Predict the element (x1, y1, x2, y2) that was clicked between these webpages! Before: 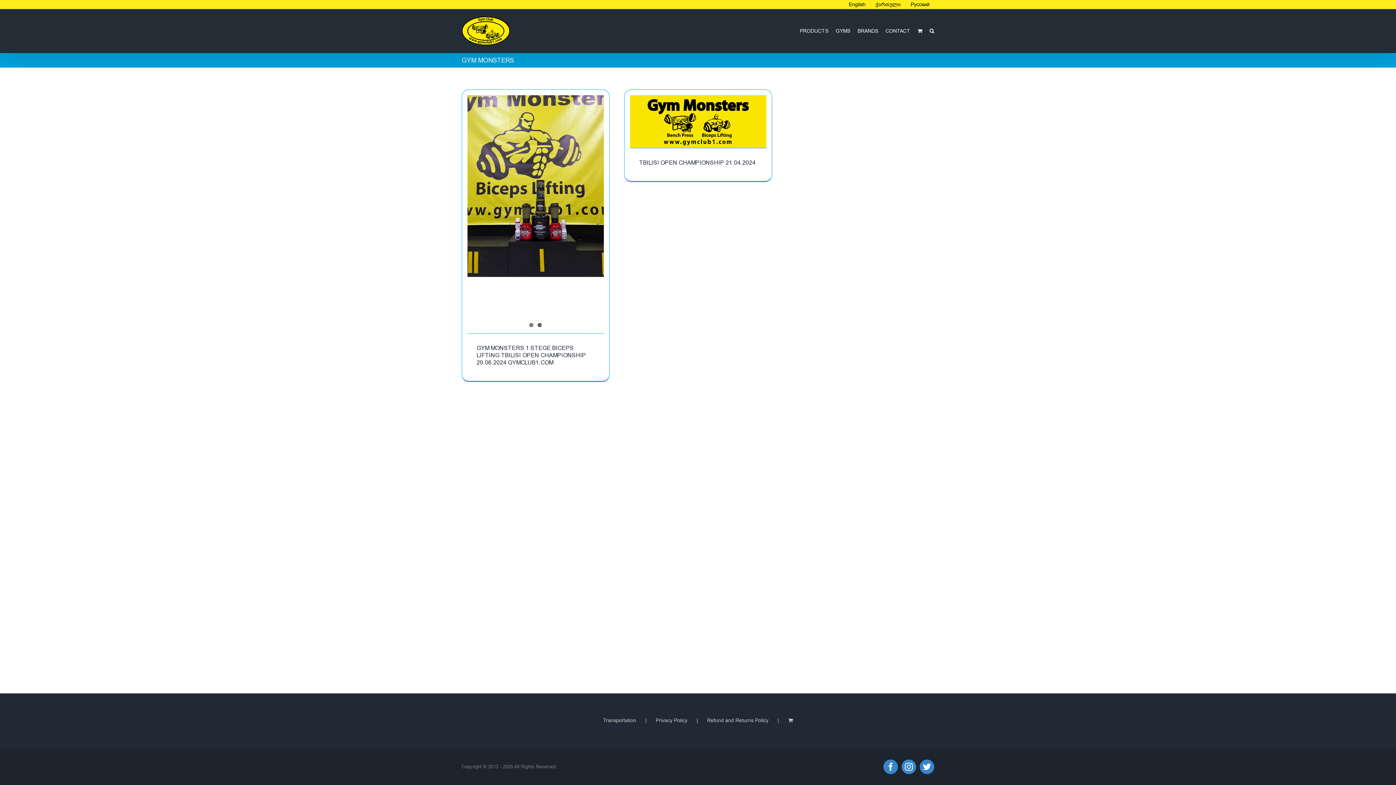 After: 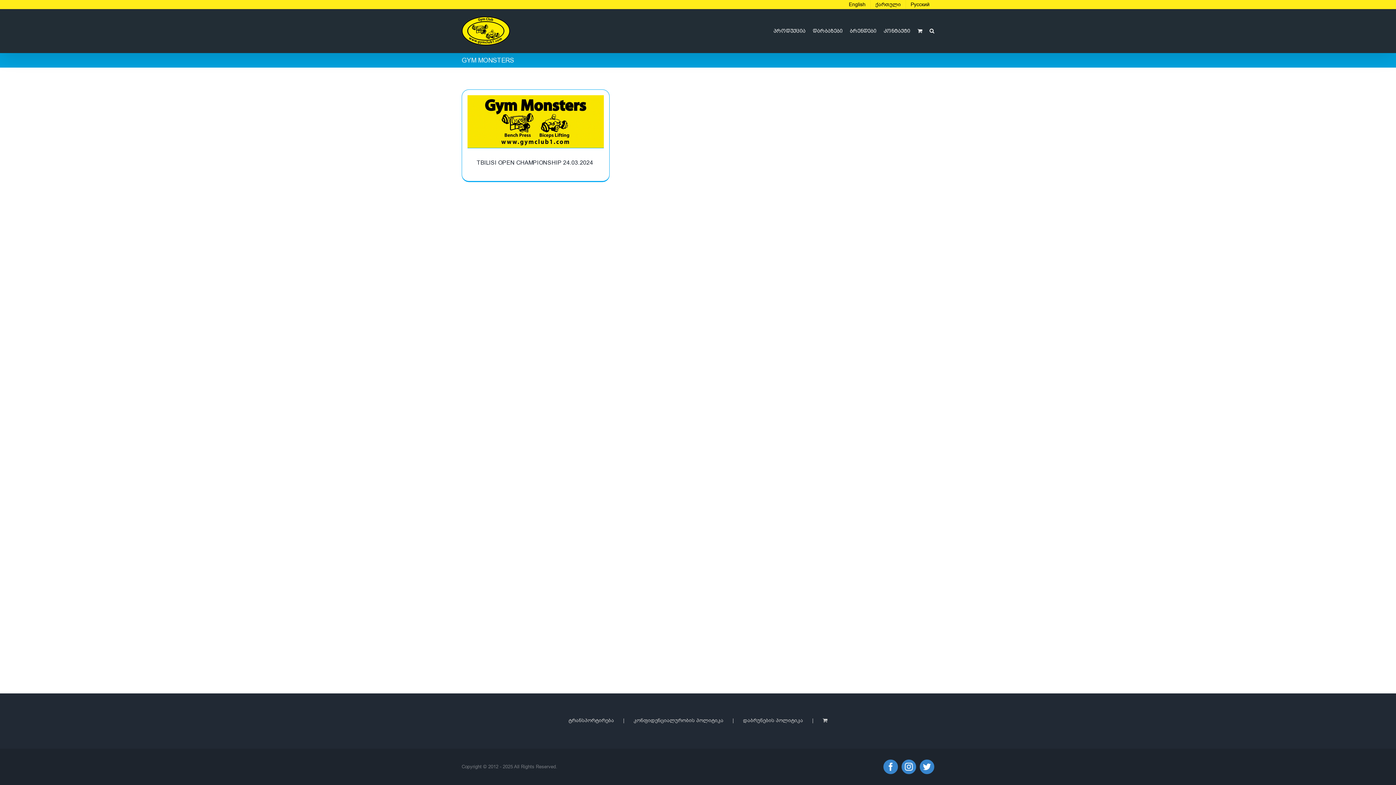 Action: label: ქართული bbox: (870, 0, 905, 8)